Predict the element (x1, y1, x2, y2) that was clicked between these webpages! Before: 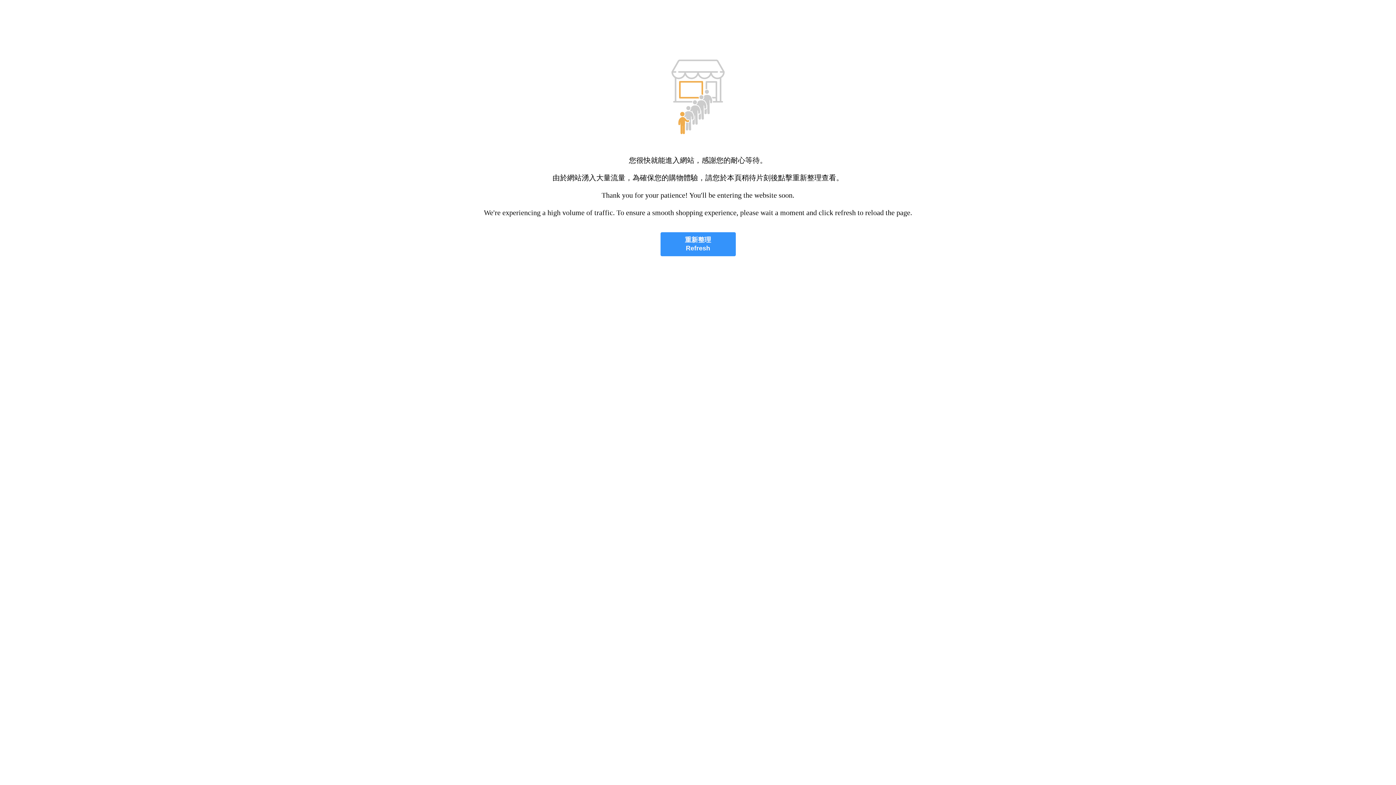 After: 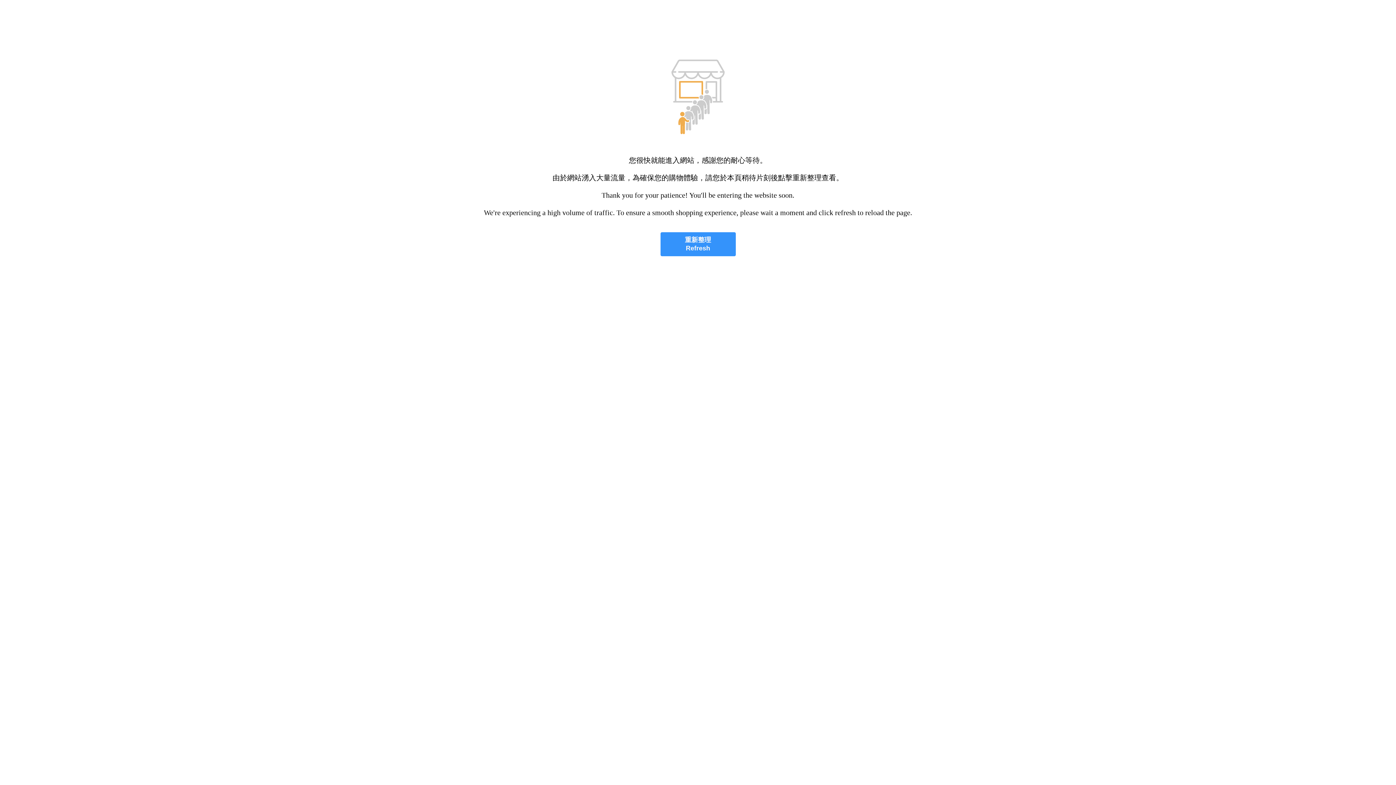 Action: label: 重新整理
Refresh bbox: (660, 232, 735, 256)